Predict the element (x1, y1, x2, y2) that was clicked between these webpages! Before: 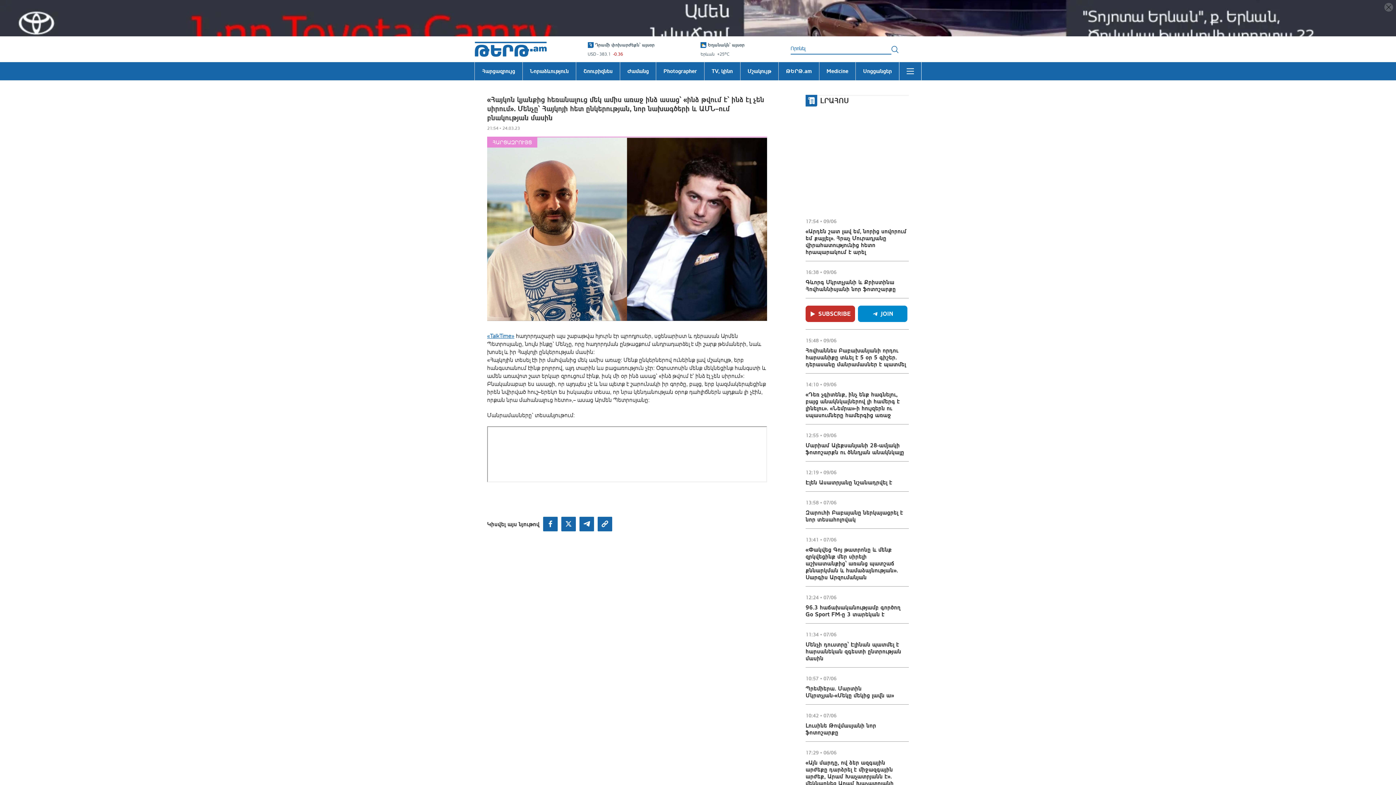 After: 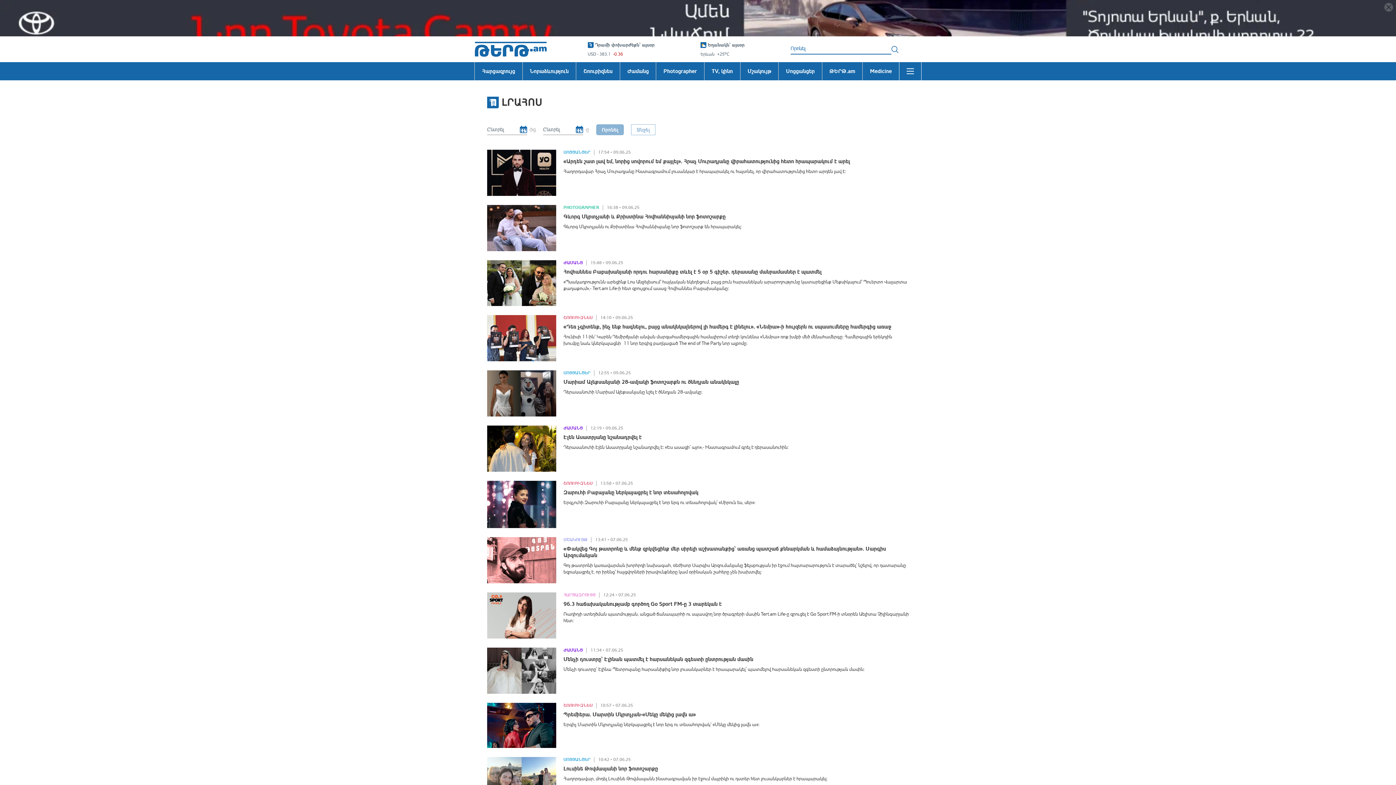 Action: bbox: (820, 60, 849, 68) label: ԼՐԱՀՈՍ